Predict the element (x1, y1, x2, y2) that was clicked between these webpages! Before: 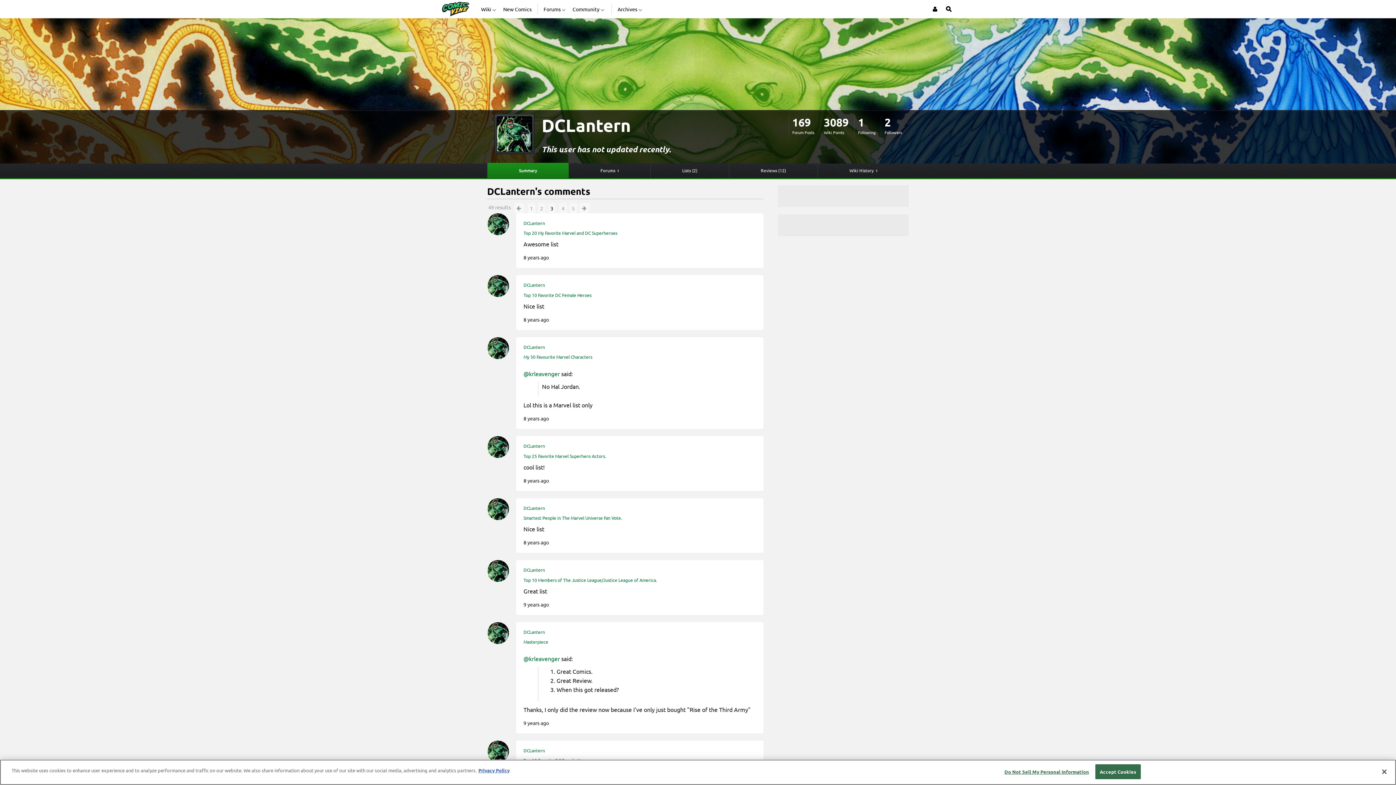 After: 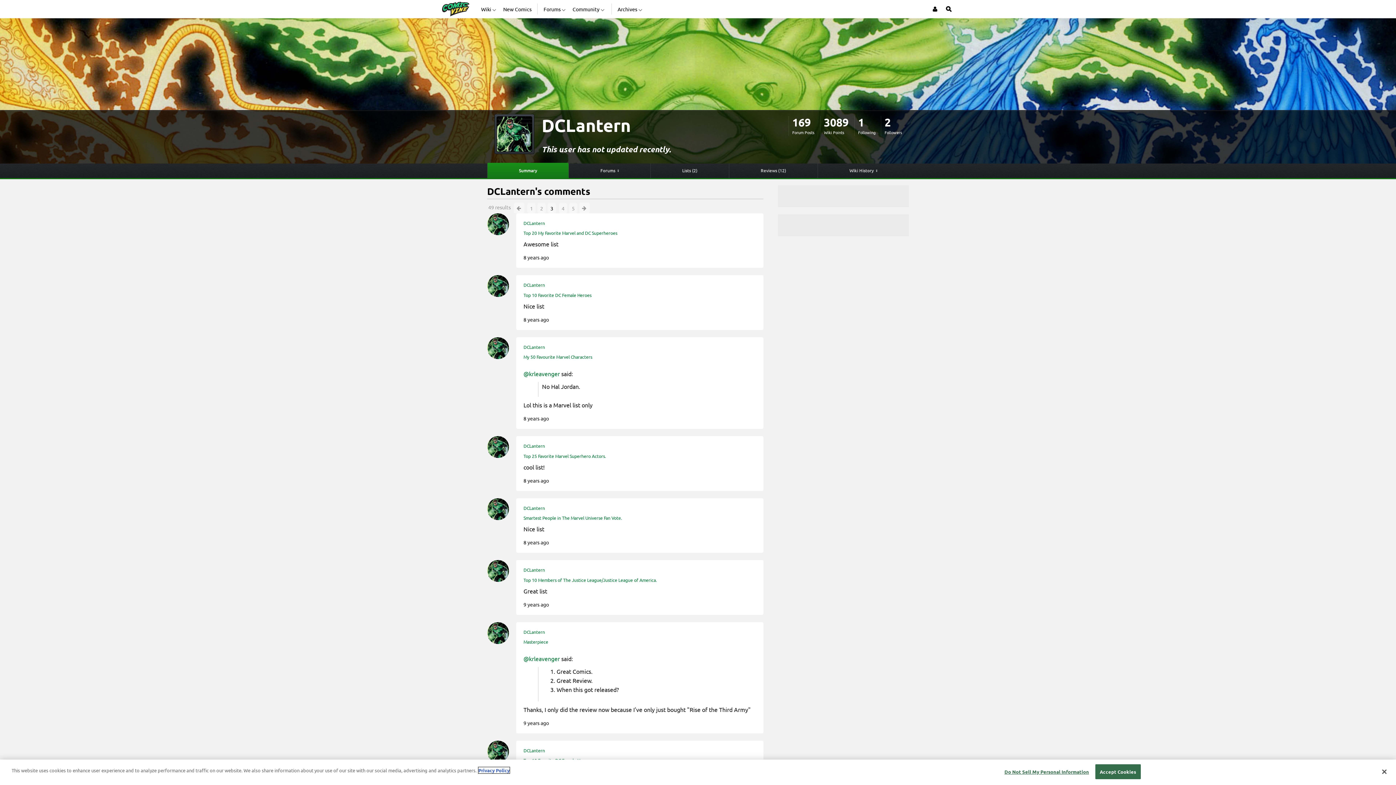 Action: label: More information about your privacy, opens in a new tab bbox: (478, 767, 509, 773)